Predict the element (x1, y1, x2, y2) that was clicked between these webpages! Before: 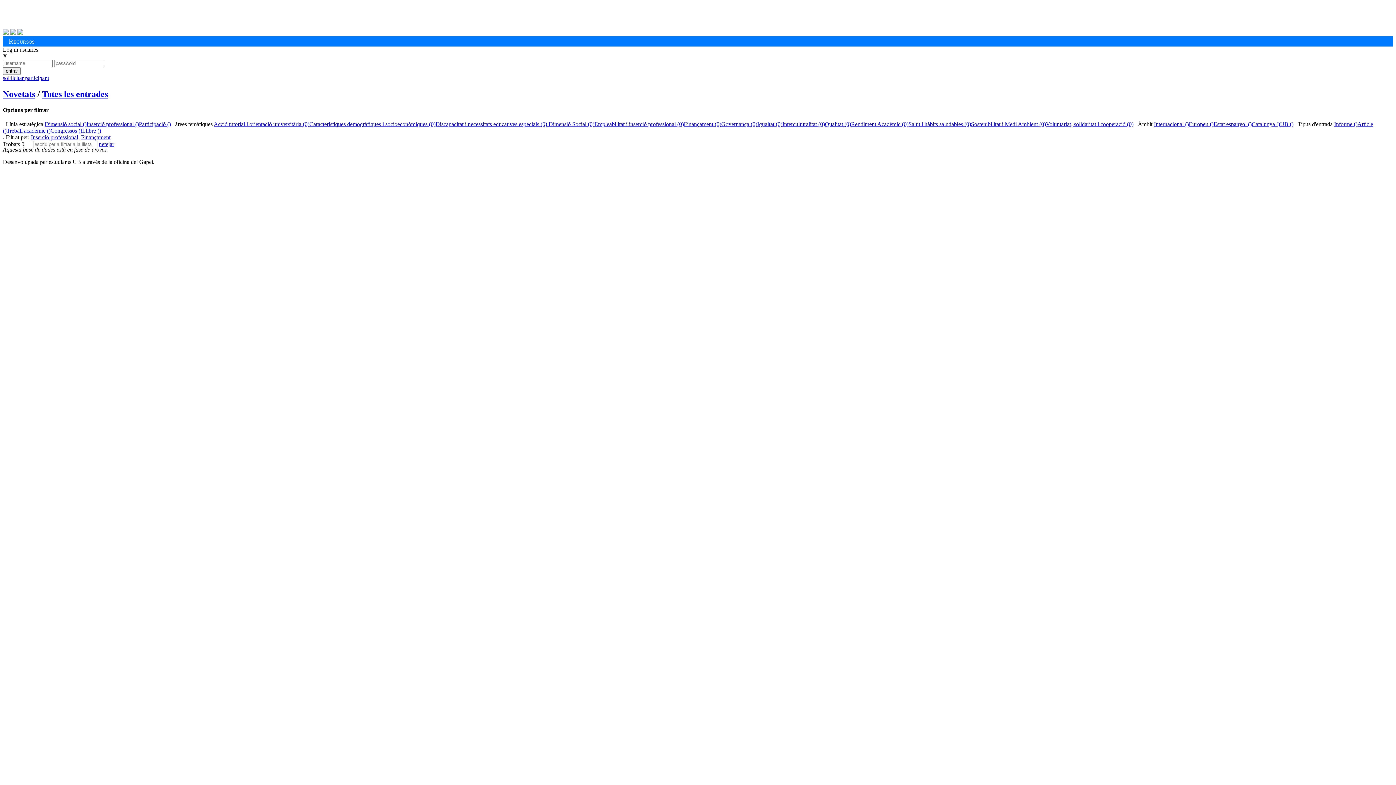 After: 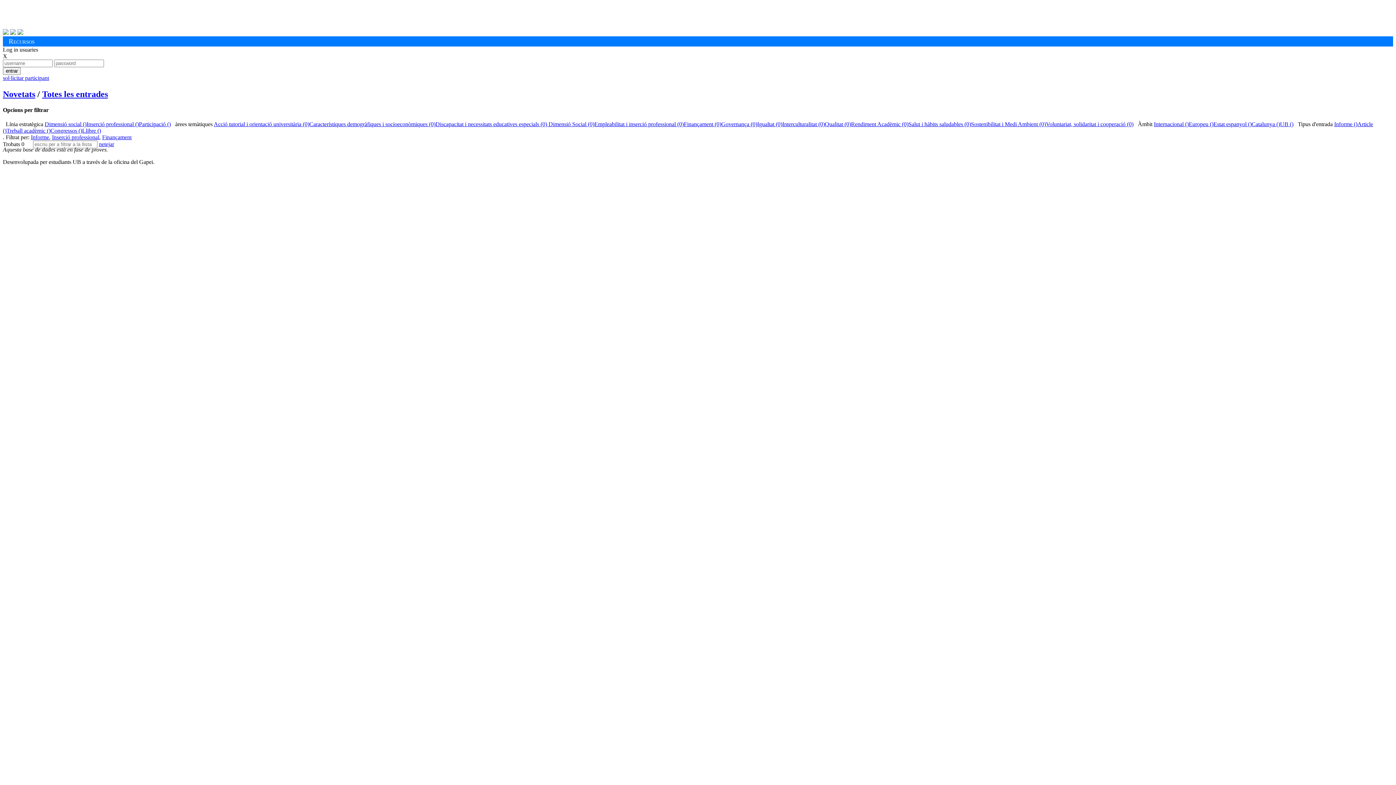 Action: label: Informe () bbox: (1334, 121, 1357, 127)